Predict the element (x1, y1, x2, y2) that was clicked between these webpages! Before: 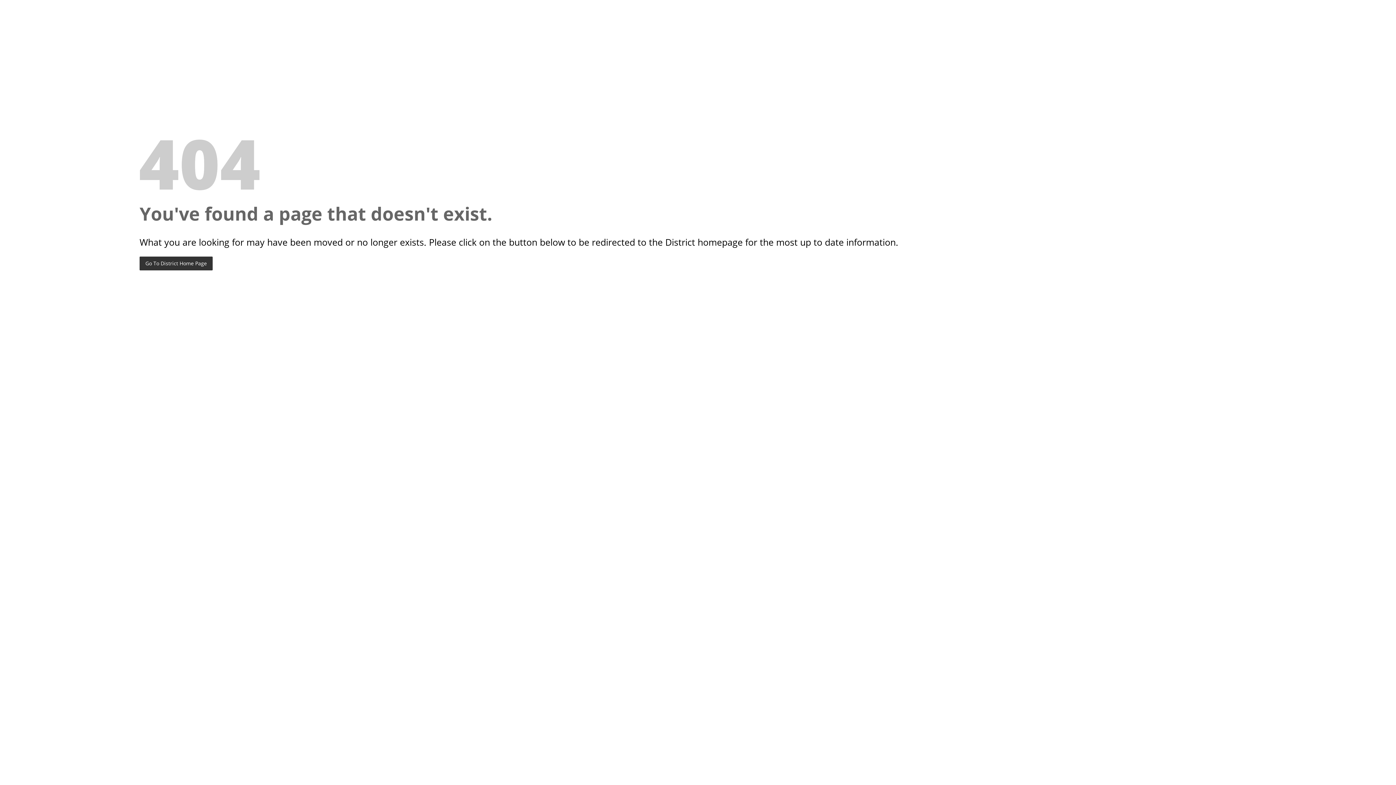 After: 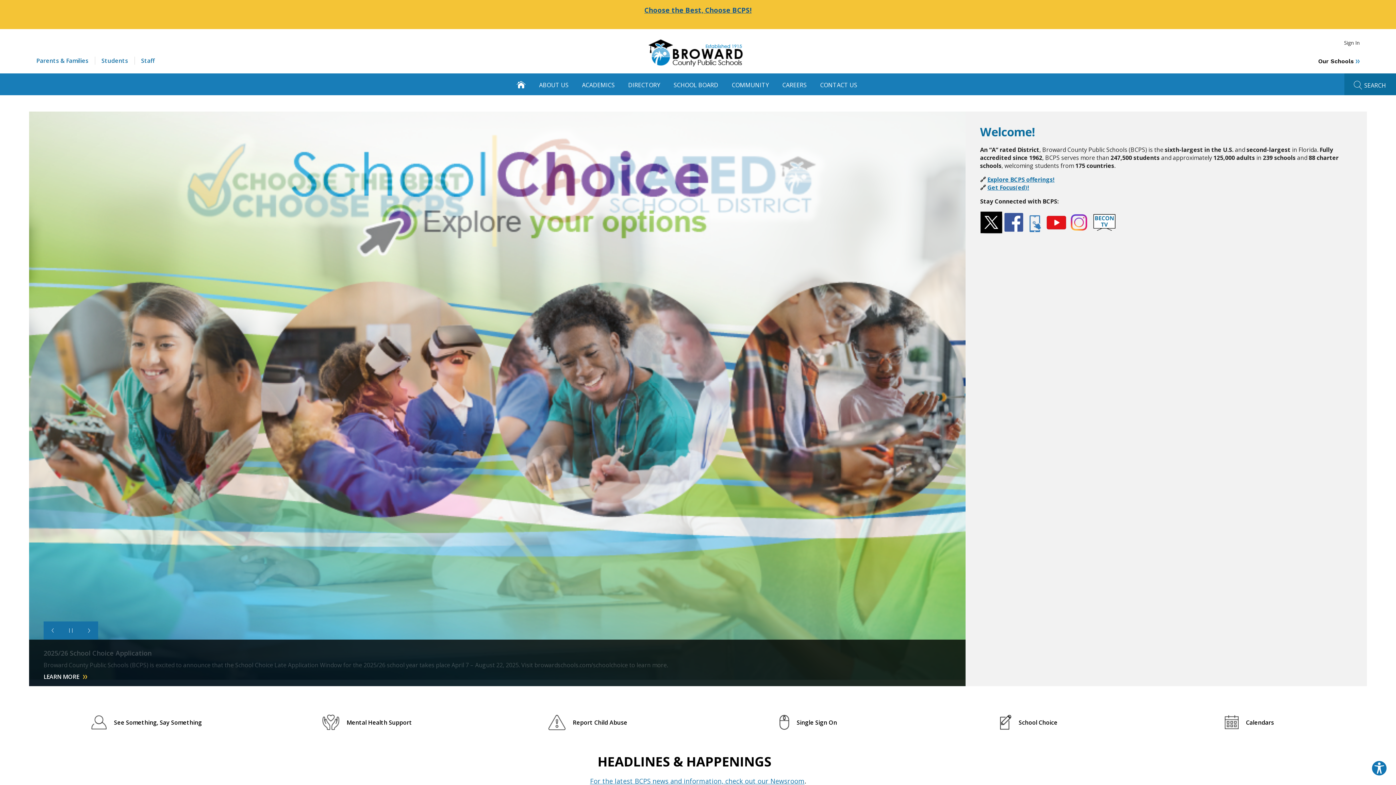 Action: bbox: (139, 256, 212, 270) label: Go To District Home Page